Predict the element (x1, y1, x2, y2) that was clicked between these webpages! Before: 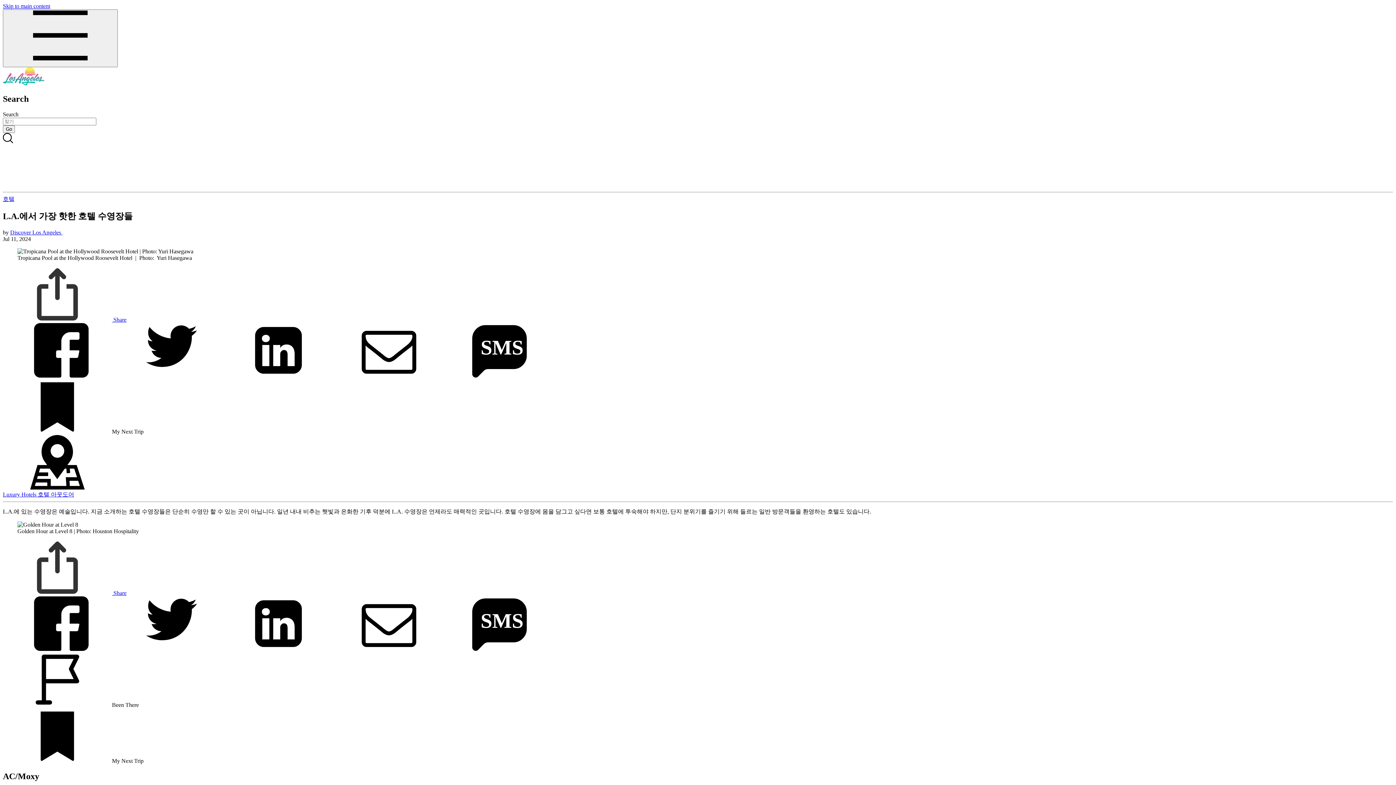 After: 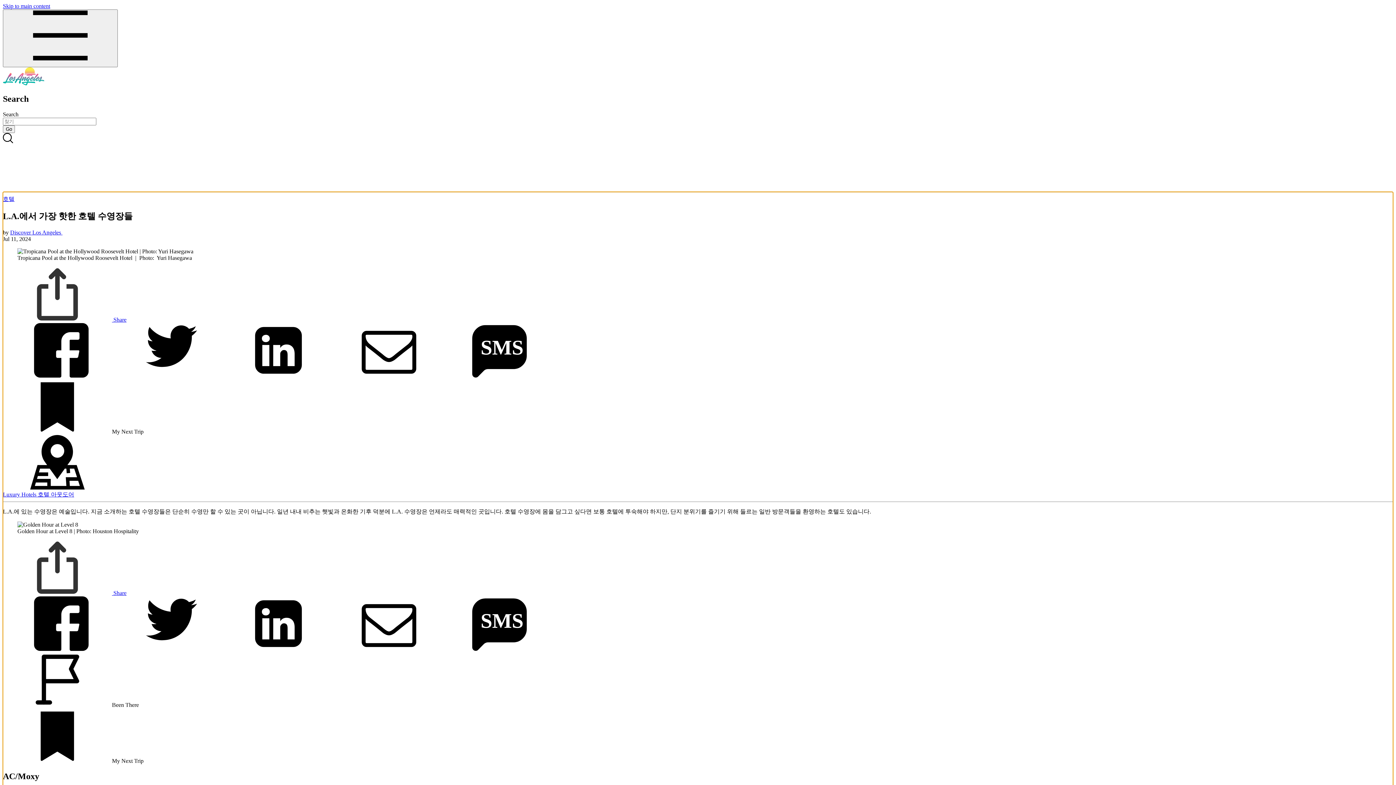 Action: label:   bbox: (2, 646, 113, 652)